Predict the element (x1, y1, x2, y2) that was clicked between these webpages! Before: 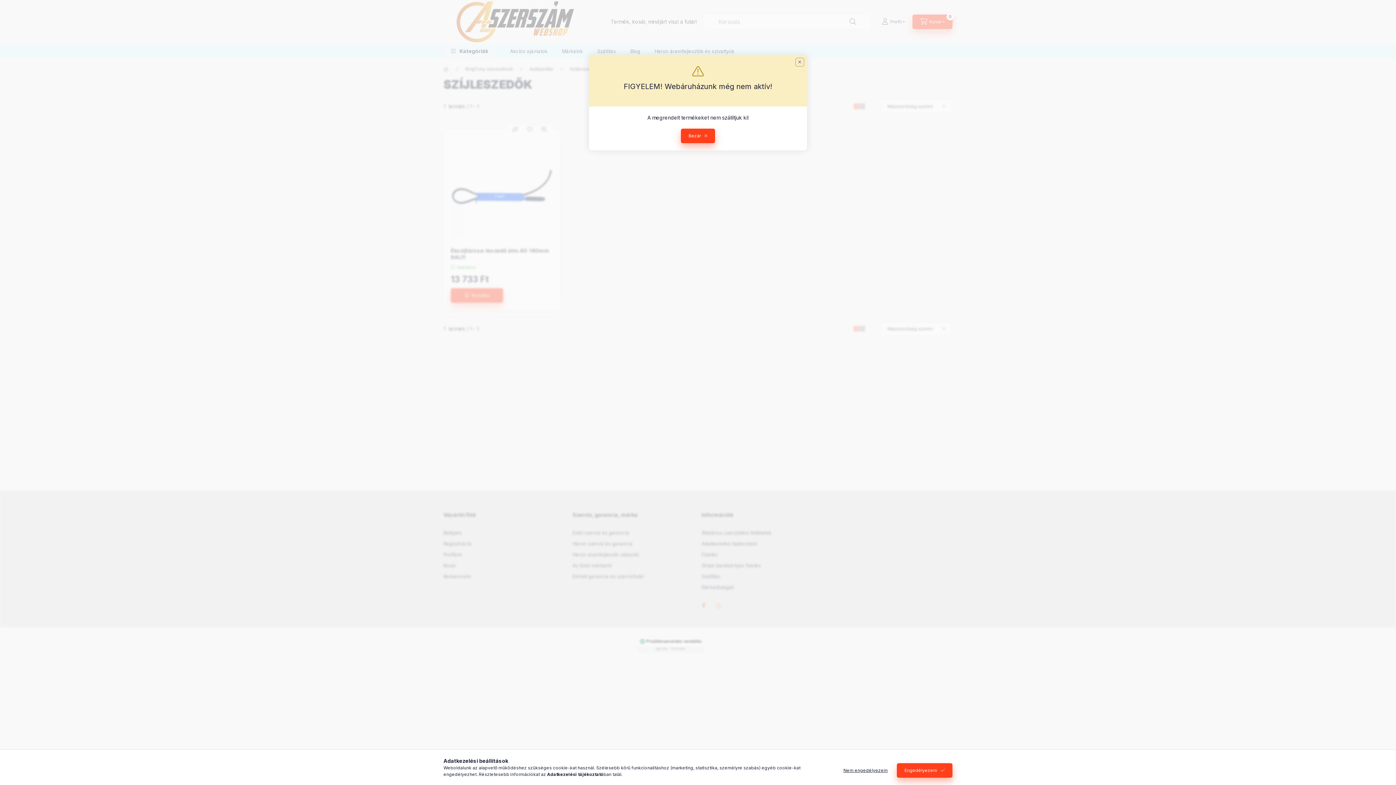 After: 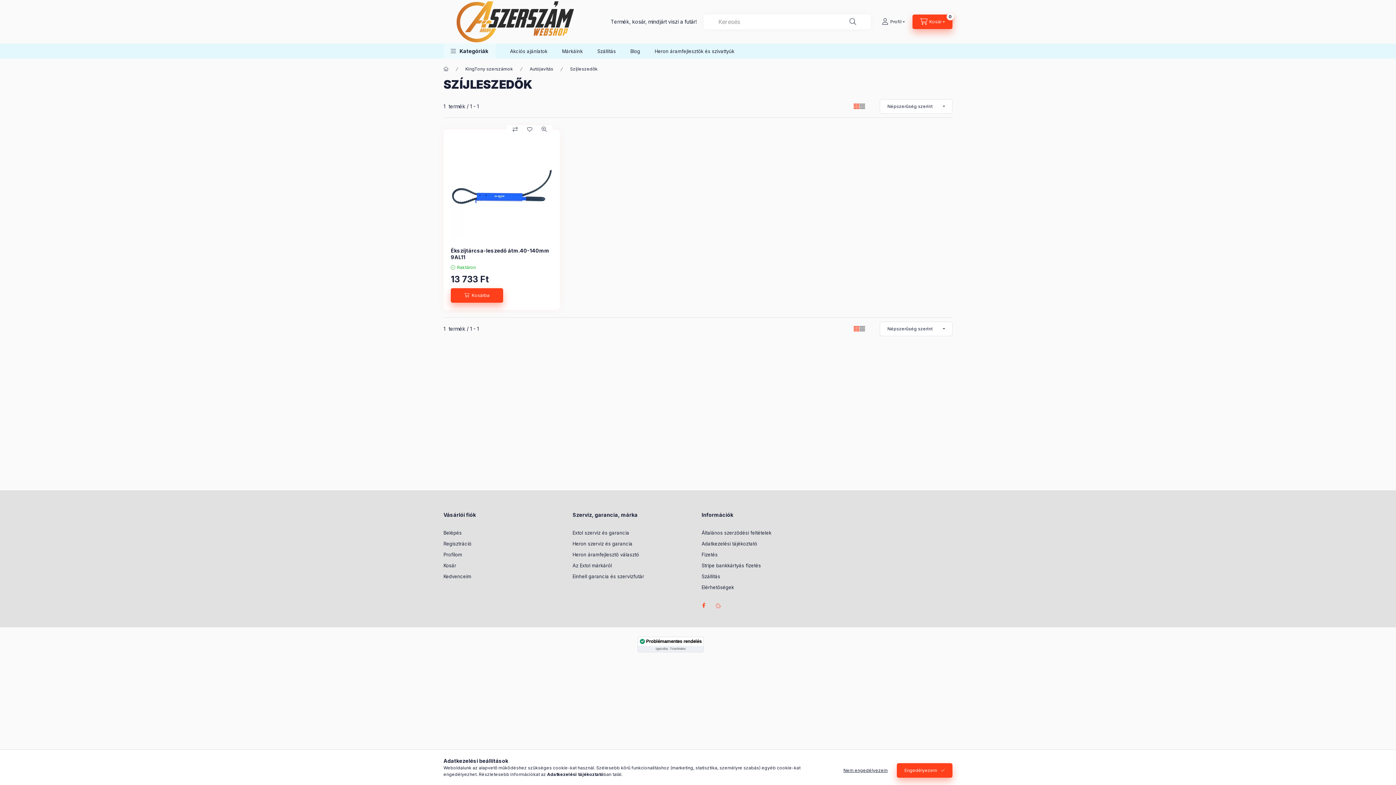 Action: bbox: (795, 57, 804, 66)